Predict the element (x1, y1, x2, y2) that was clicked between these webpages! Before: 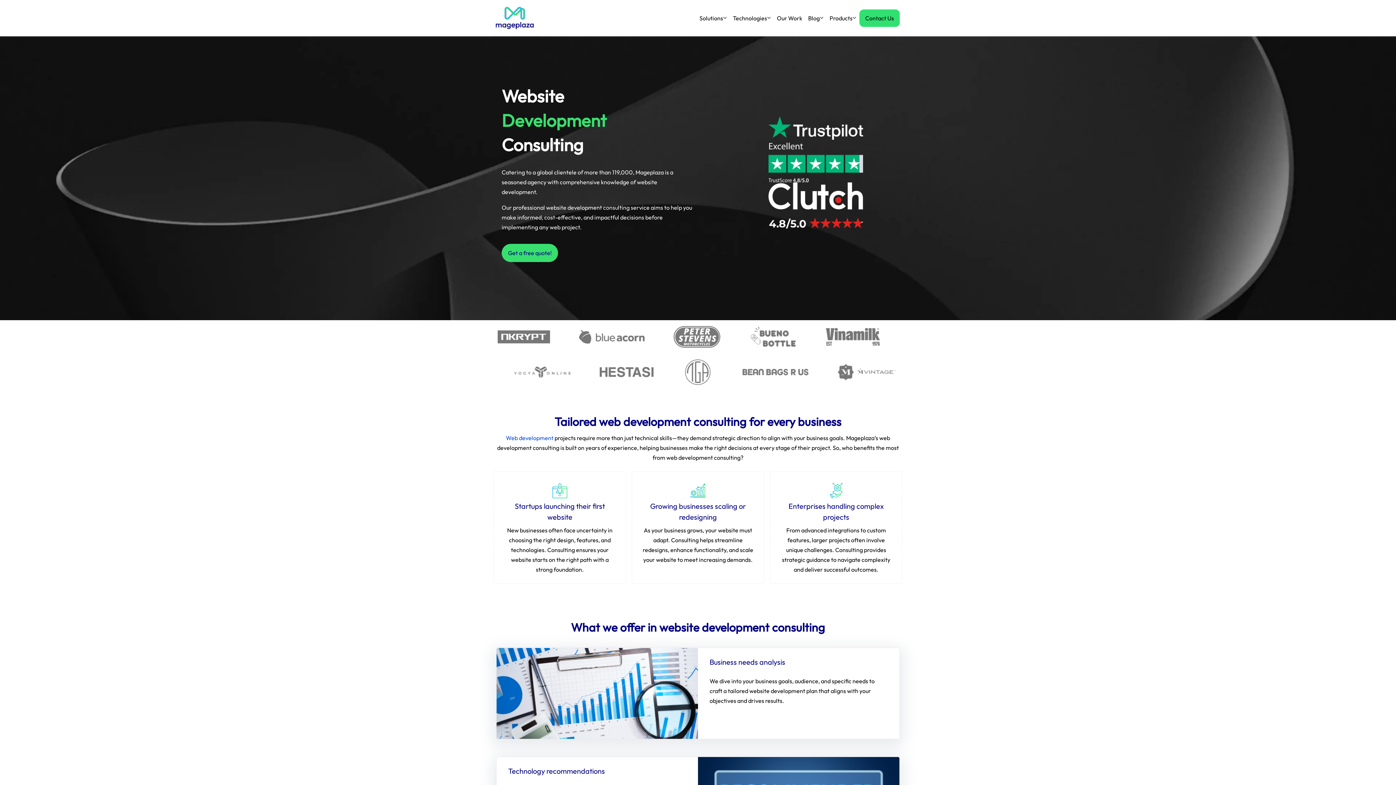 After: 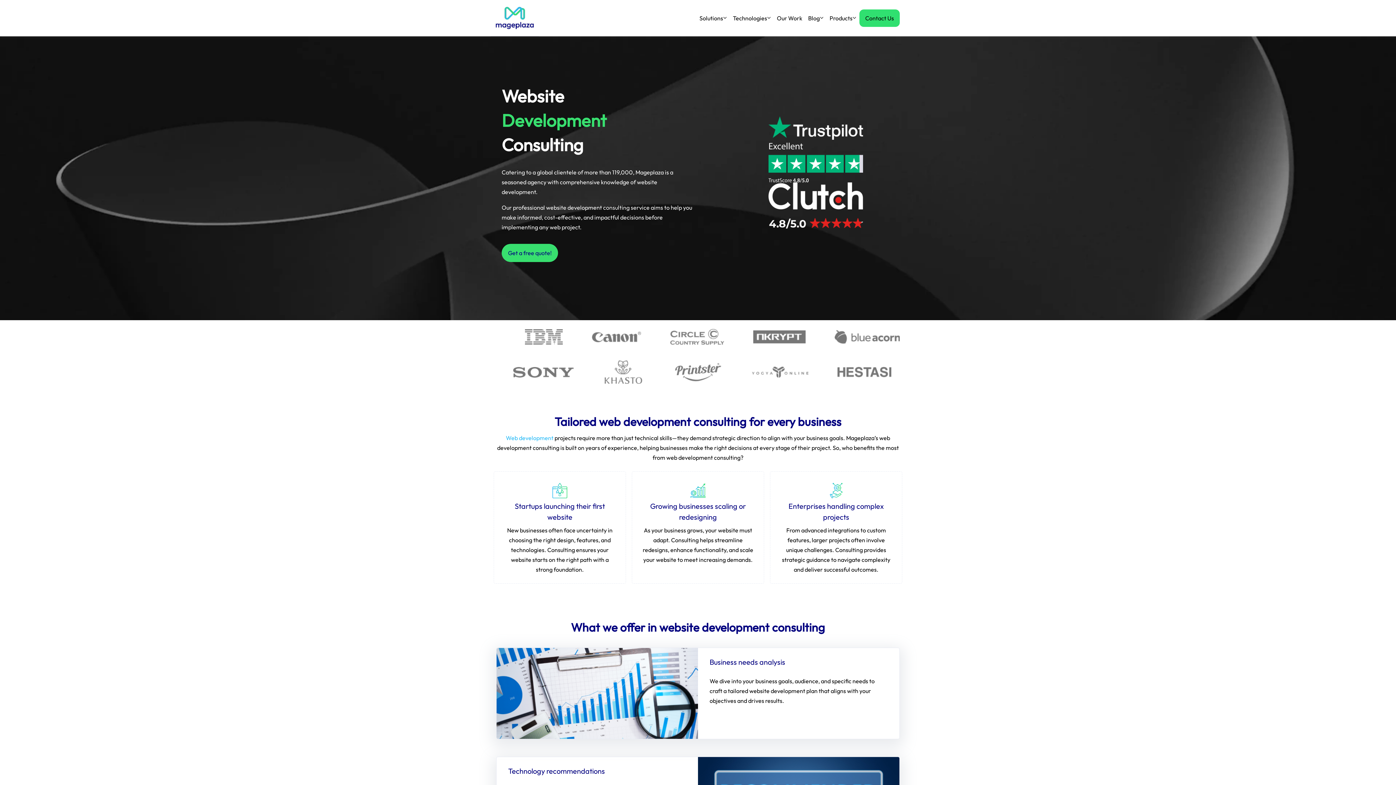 Action: label: Web development  bbox: (506, 434, 554, 441)